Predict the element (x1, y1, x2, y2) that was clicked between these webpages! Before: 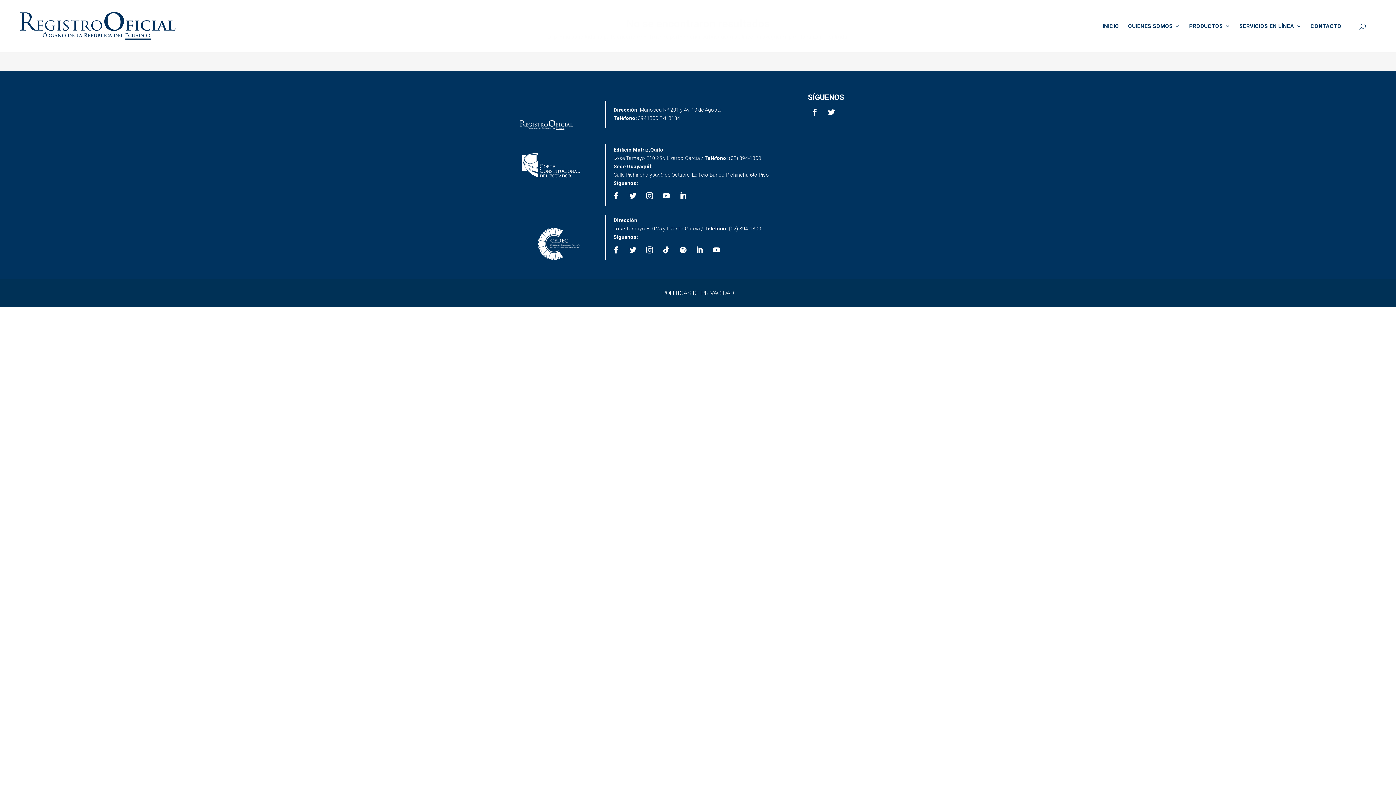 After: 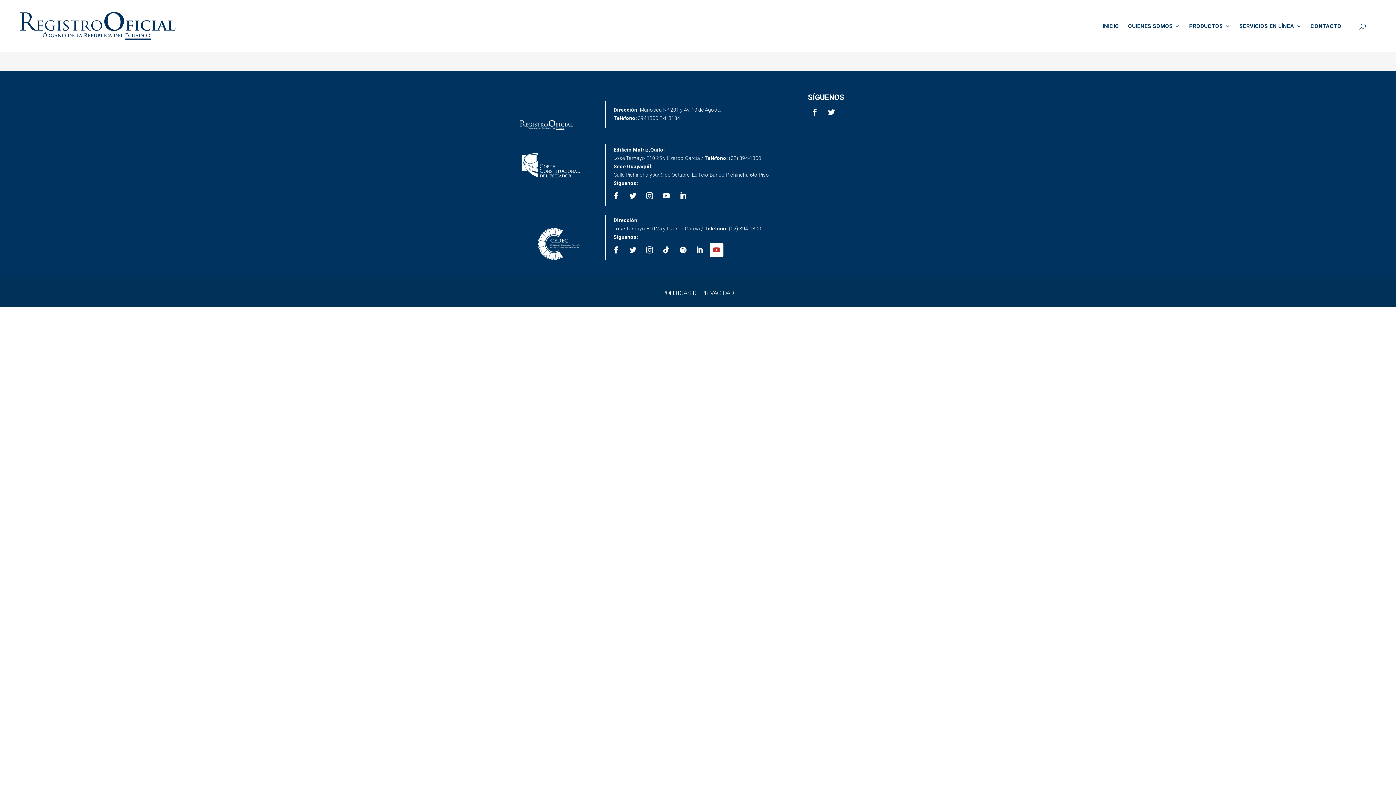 Action: bbox: (709, 243, 723, 257)